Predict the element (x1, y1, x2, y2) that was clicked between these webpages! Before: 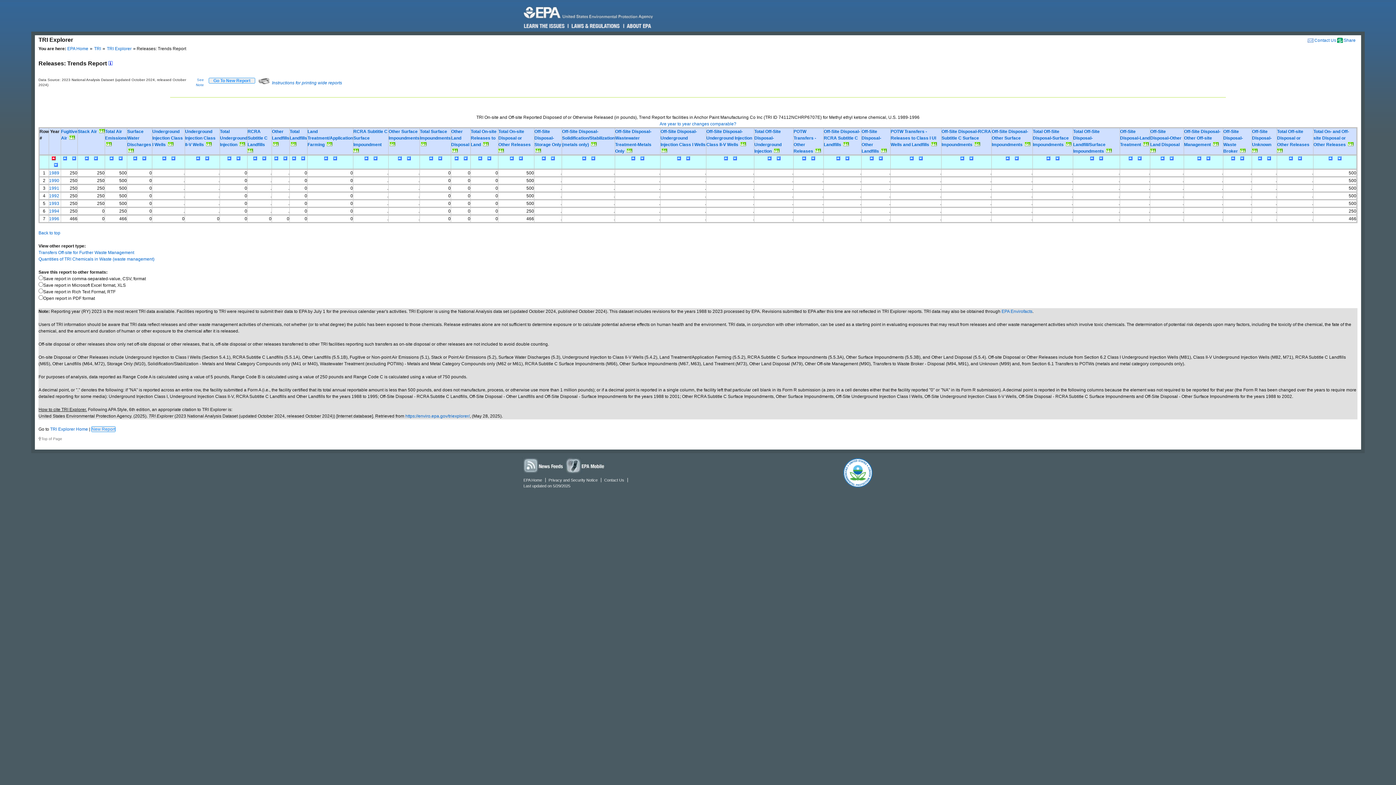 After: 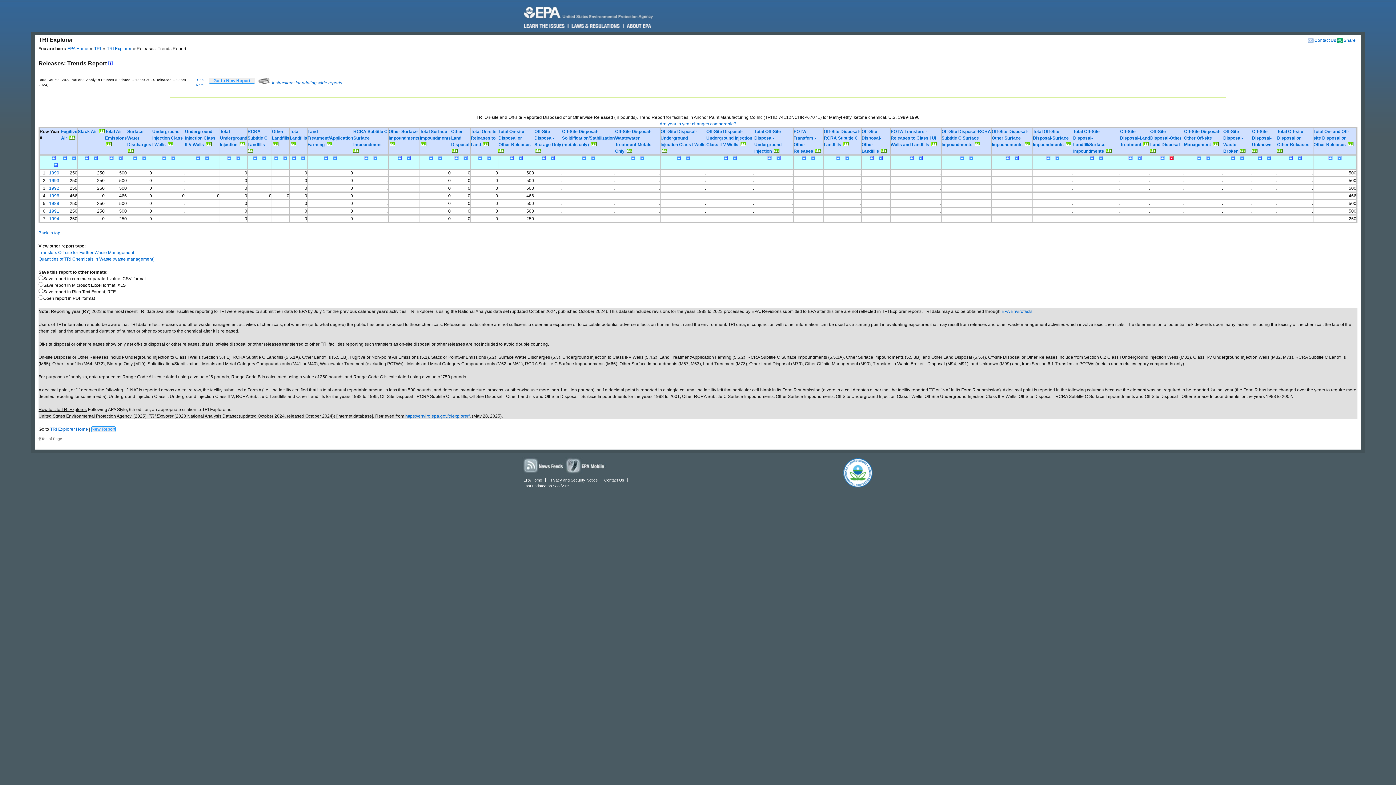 Action: bbox: (1168, 156, 1173, 161)